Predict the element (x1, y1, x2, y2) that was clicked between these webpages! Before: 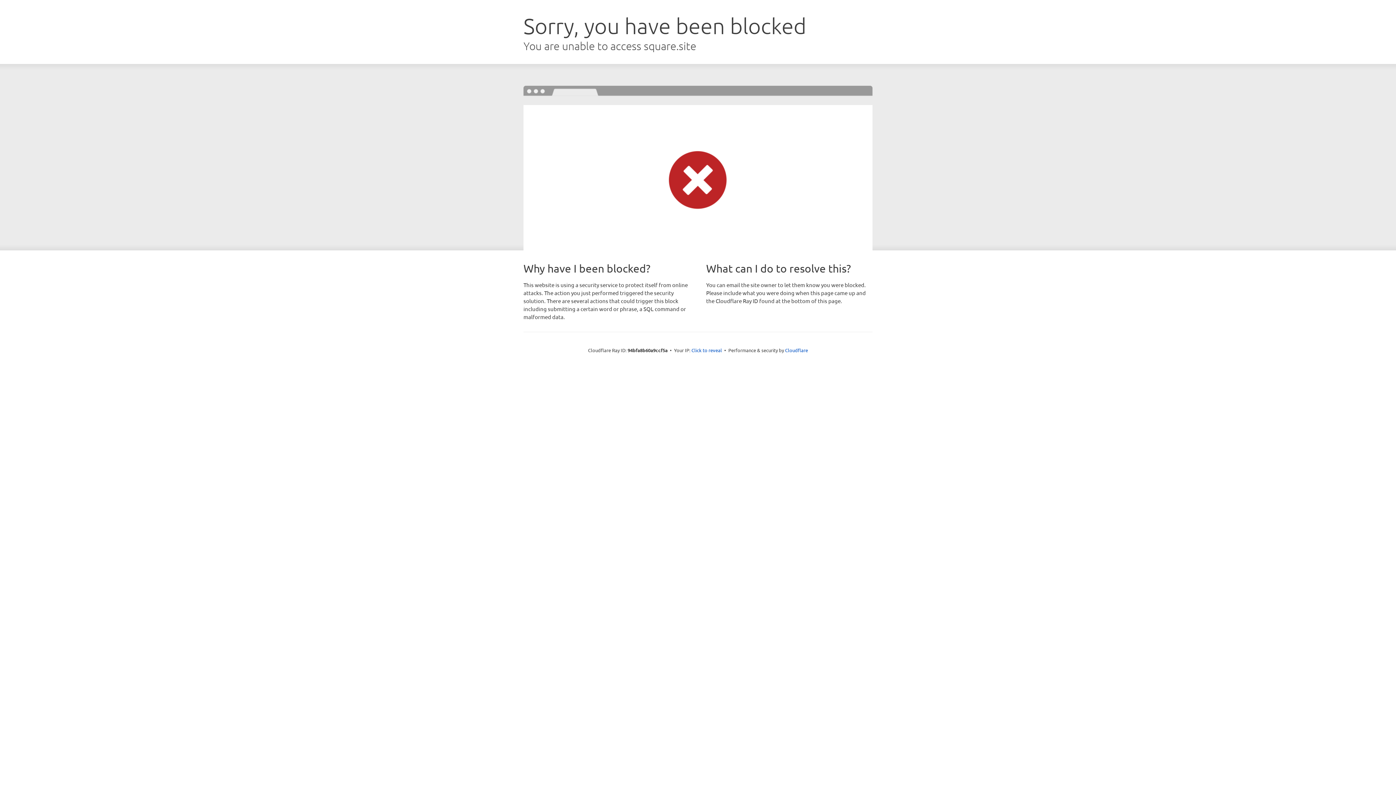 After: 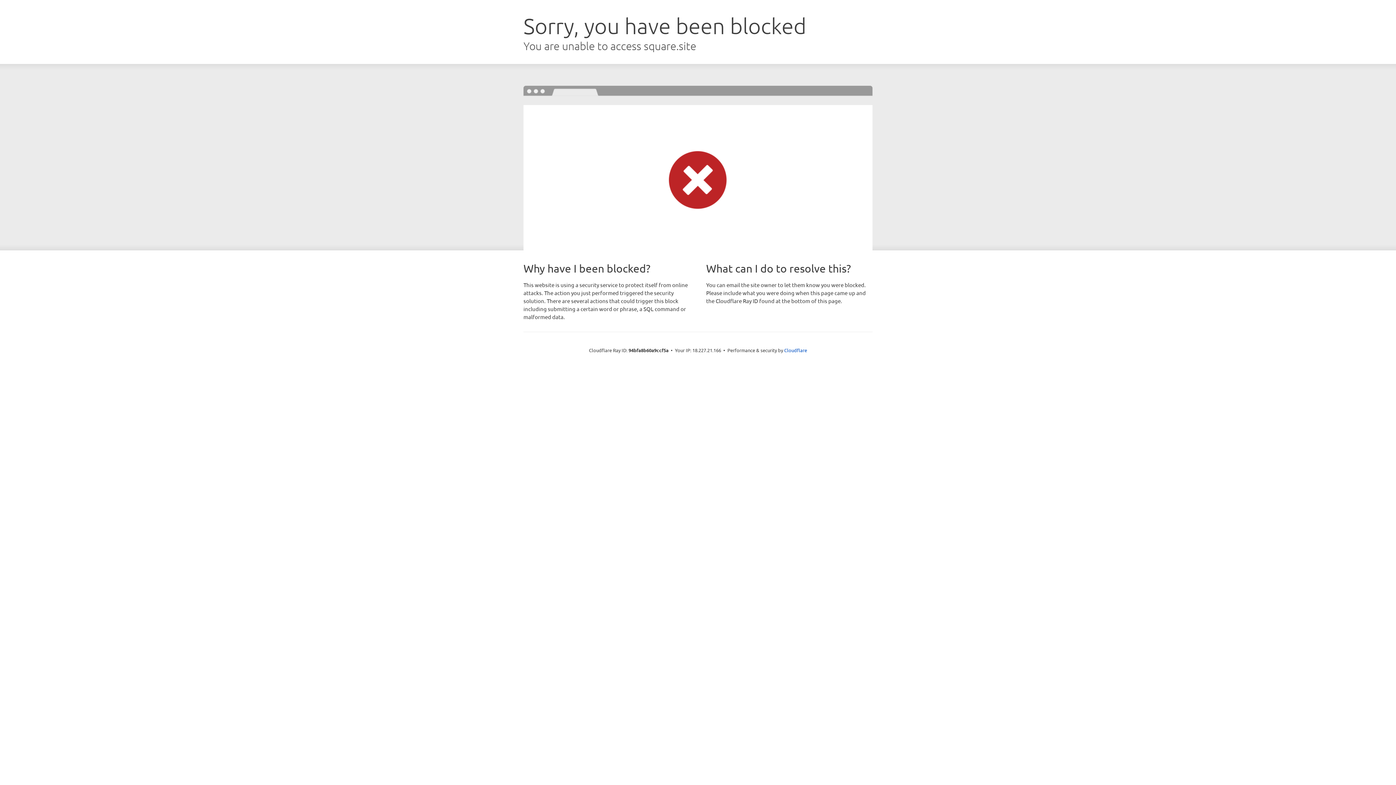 Action: bbox: (691, 346, 722, 353) label: Click to reveal